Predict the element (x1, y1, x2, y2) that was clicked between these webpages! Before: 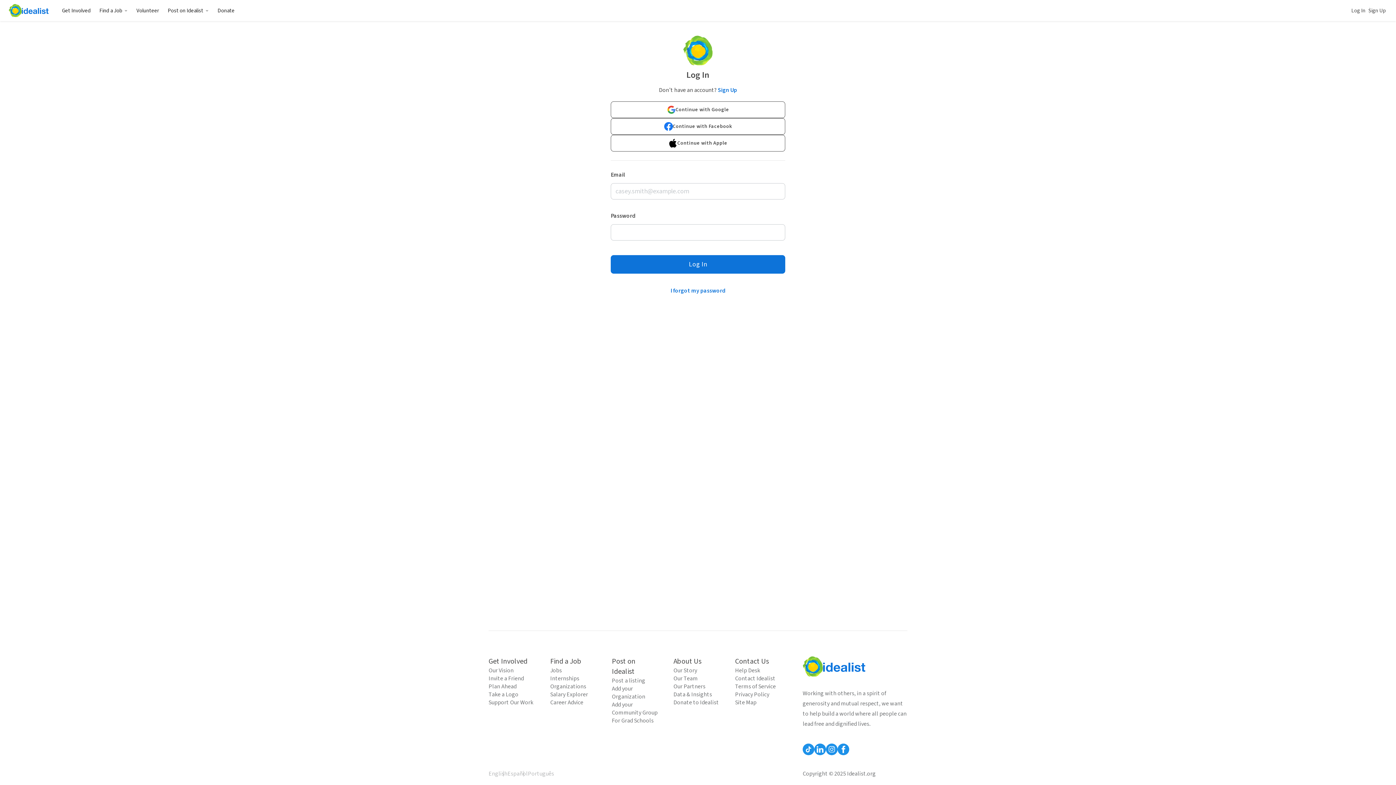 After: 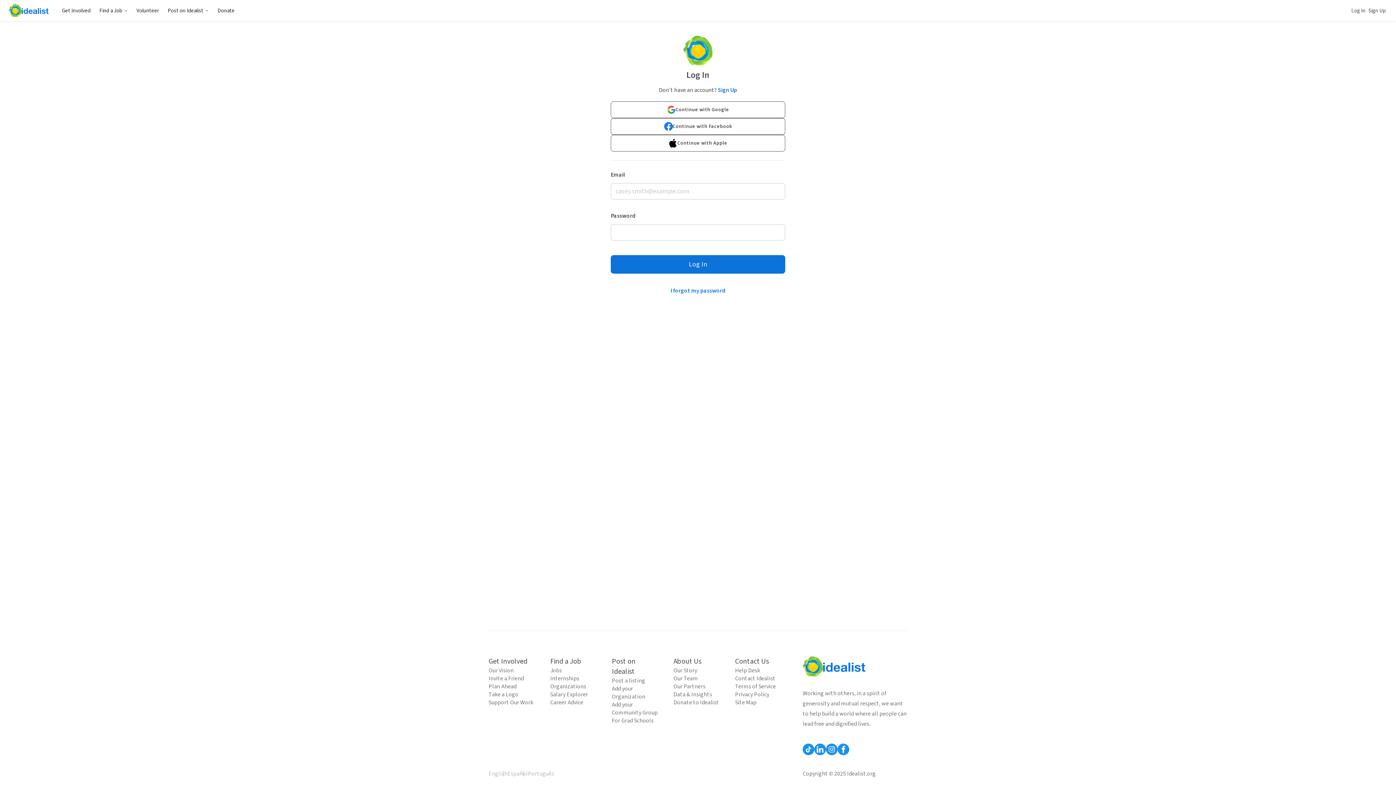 Action: bbox: (1350, 6, 1367, 14) label: Log In